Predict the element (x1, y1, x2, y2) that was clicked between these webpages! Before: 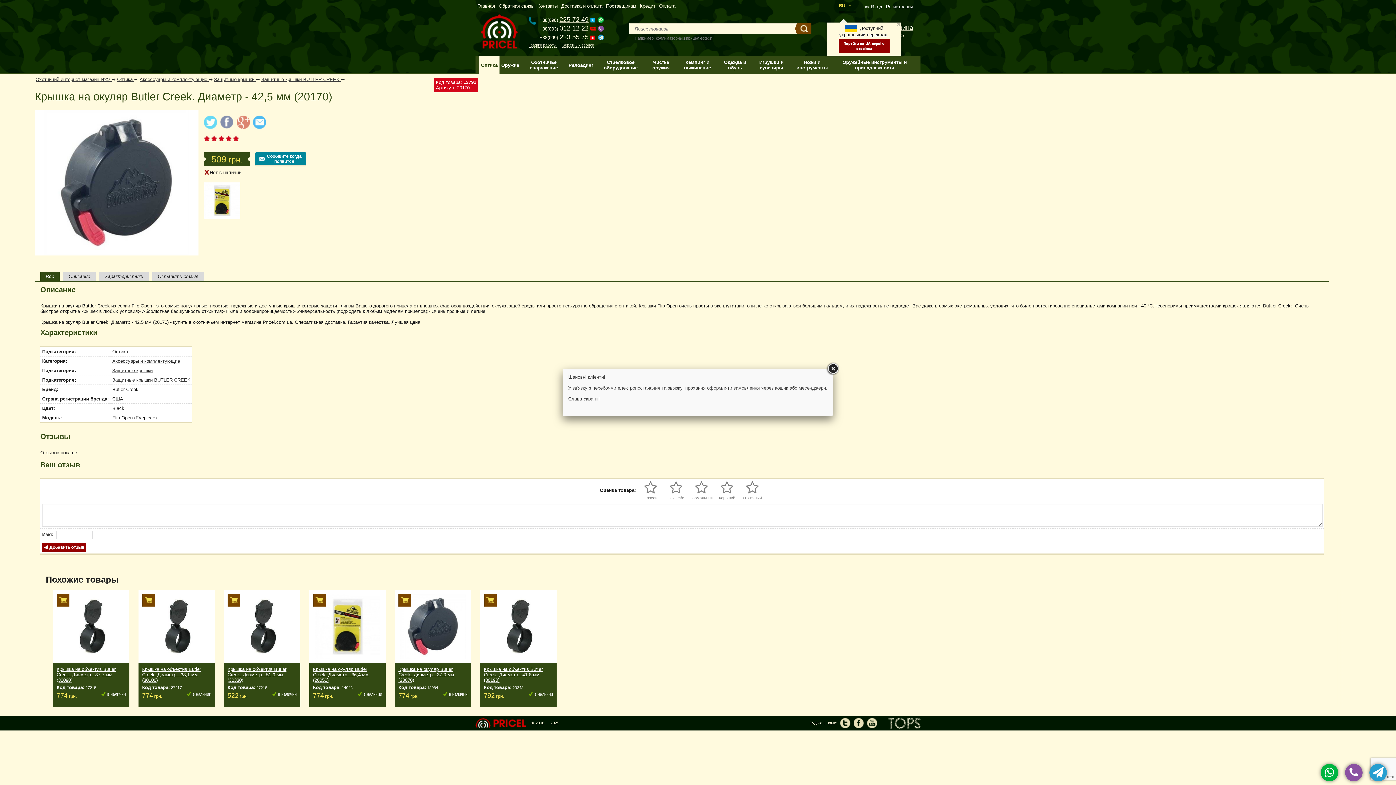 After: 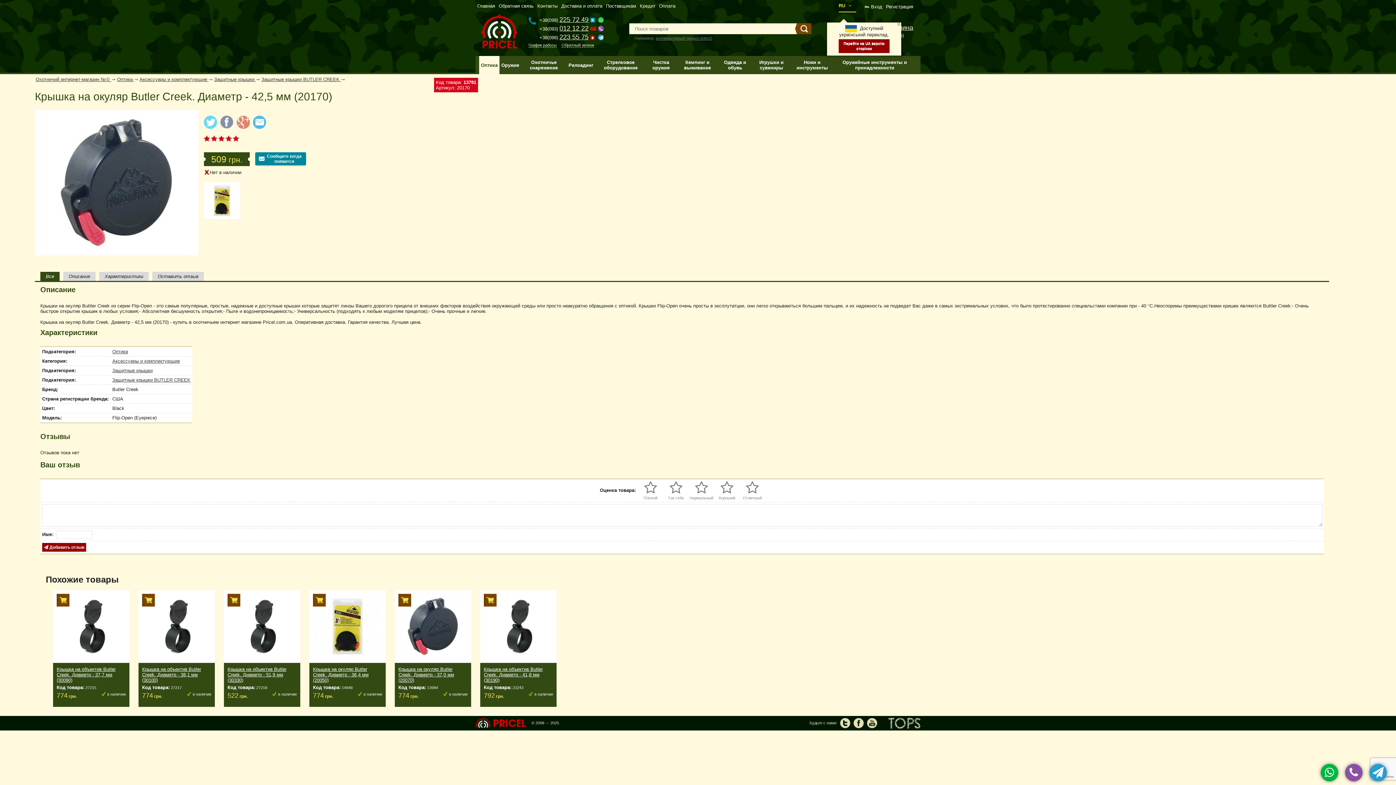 Action: bbox: (826, 362, 839, 375)